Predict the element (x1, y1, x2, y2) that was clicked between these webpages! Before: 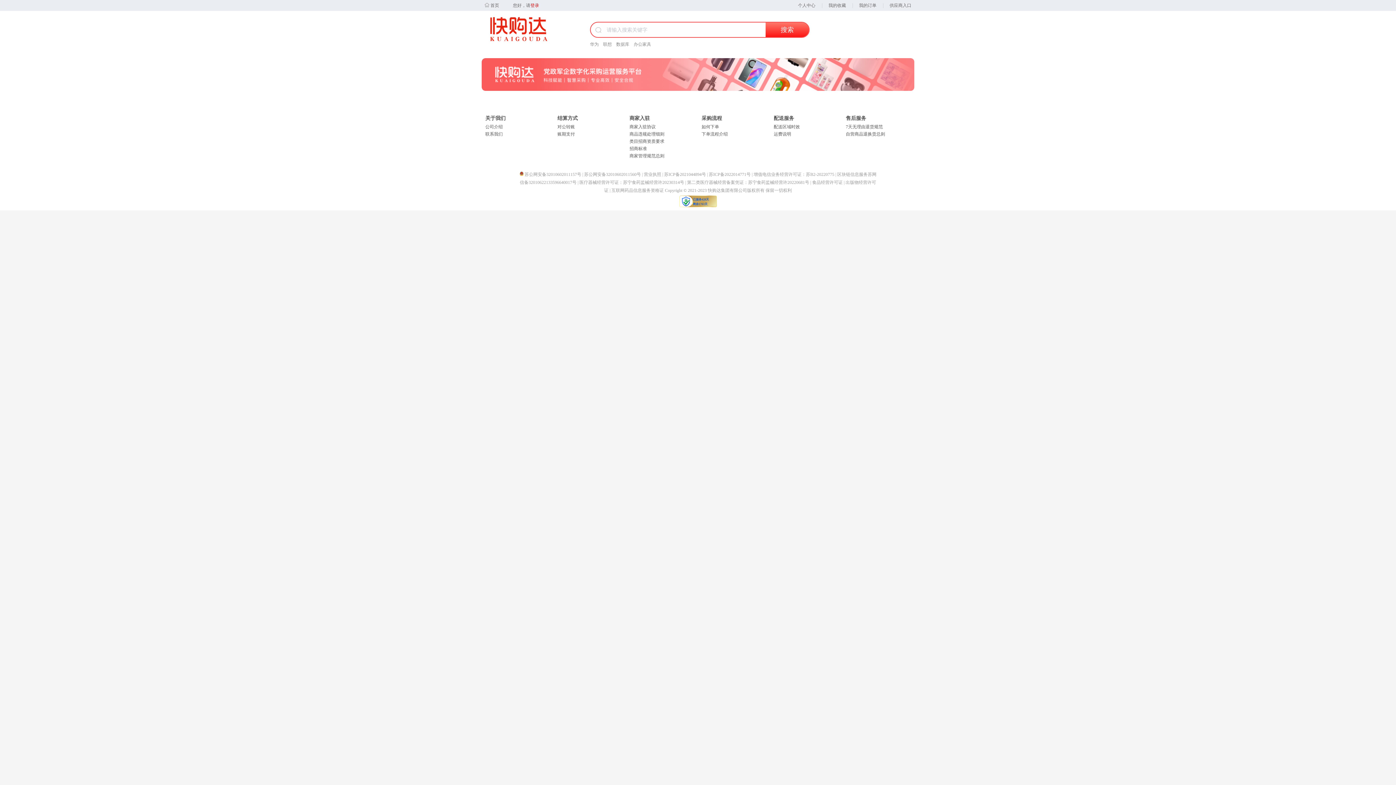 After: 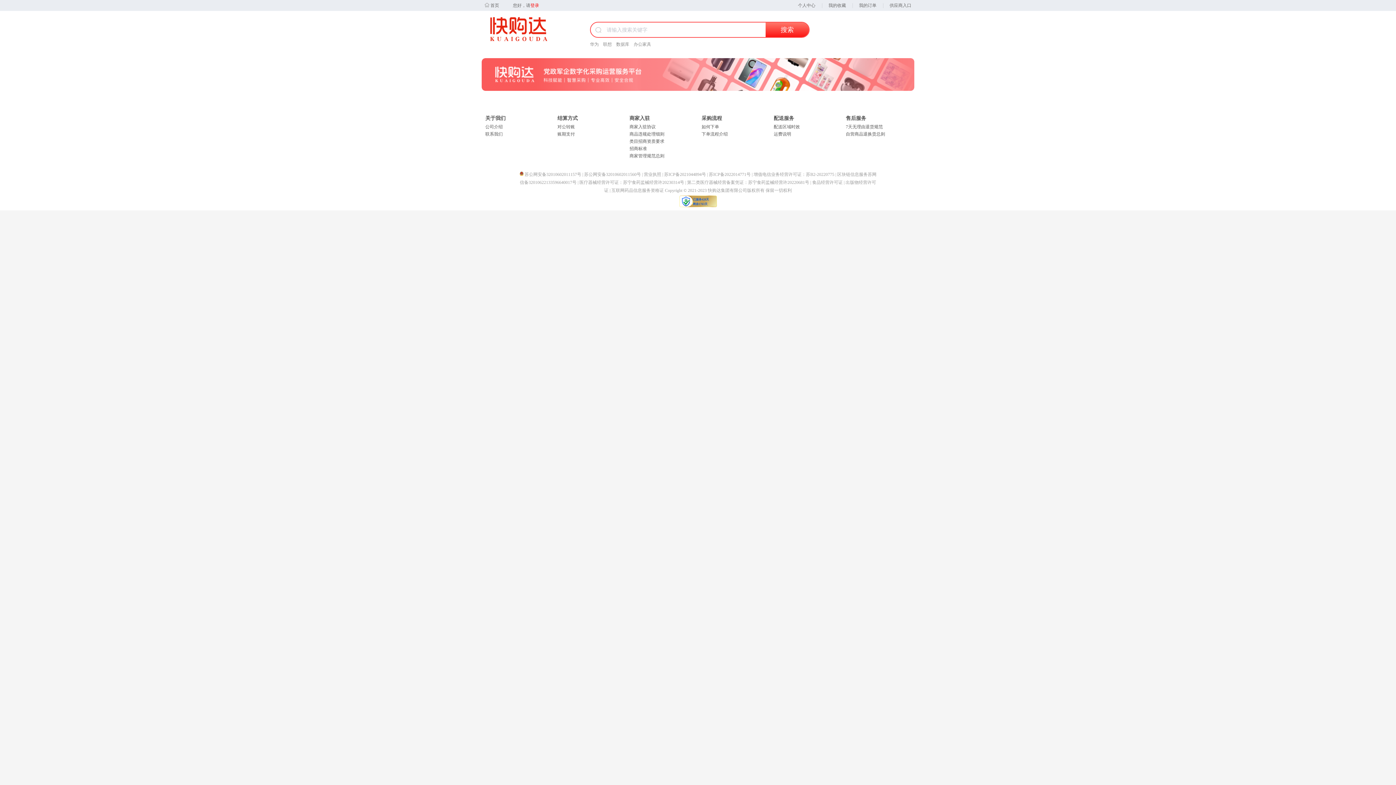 Action: bbox: (679, 194, 716, 208)